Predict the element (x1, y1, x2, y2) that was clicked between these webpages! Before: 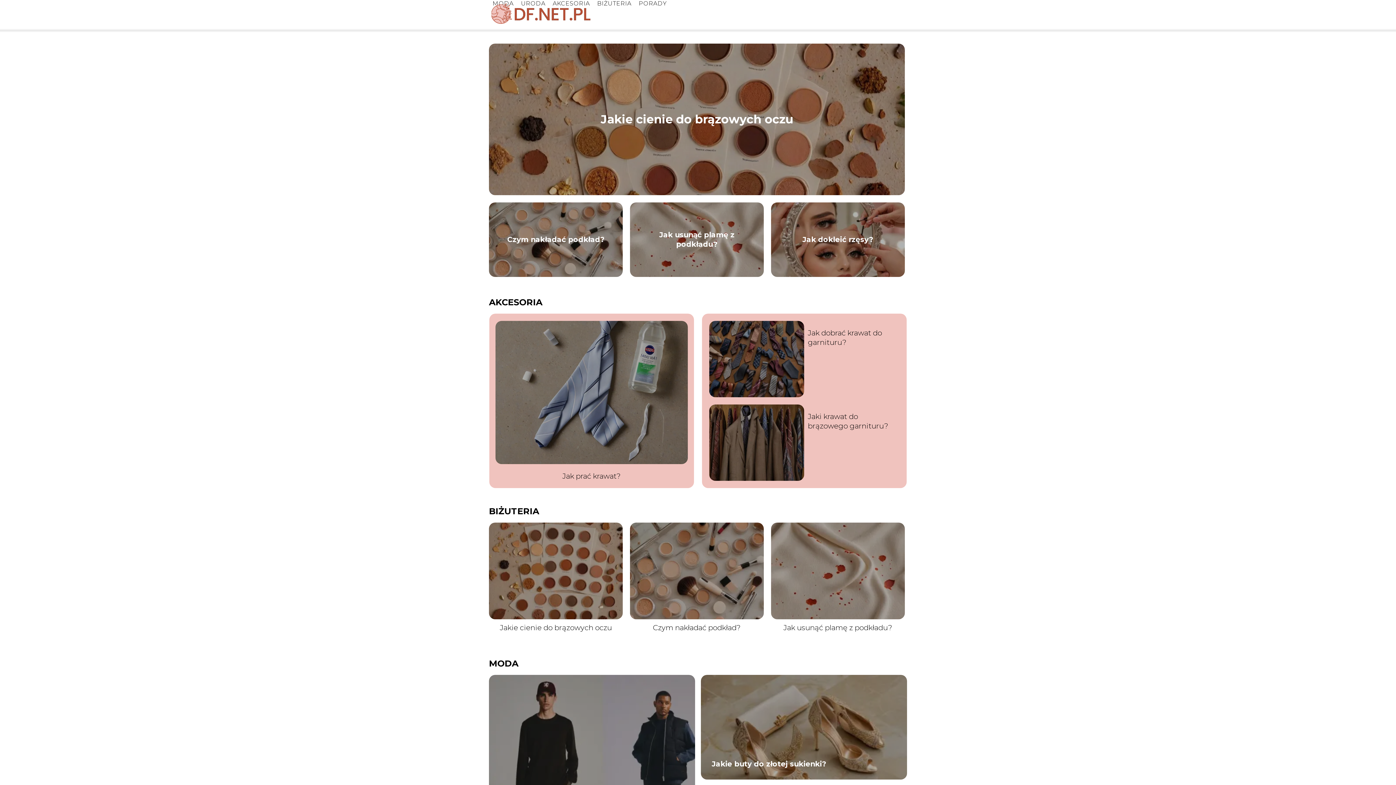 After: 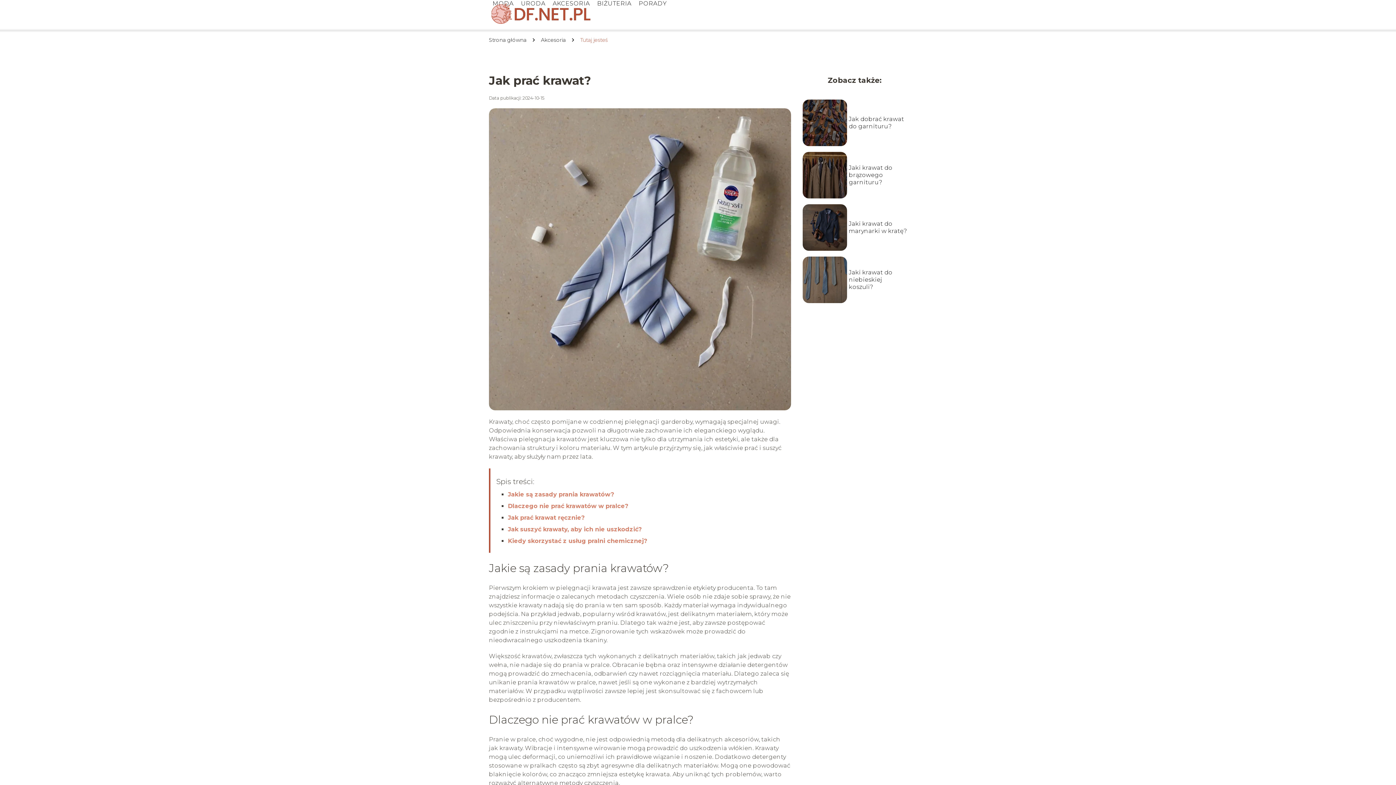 Action: label: Jak prać krawat? bbox: (562, 472, 621, 480)